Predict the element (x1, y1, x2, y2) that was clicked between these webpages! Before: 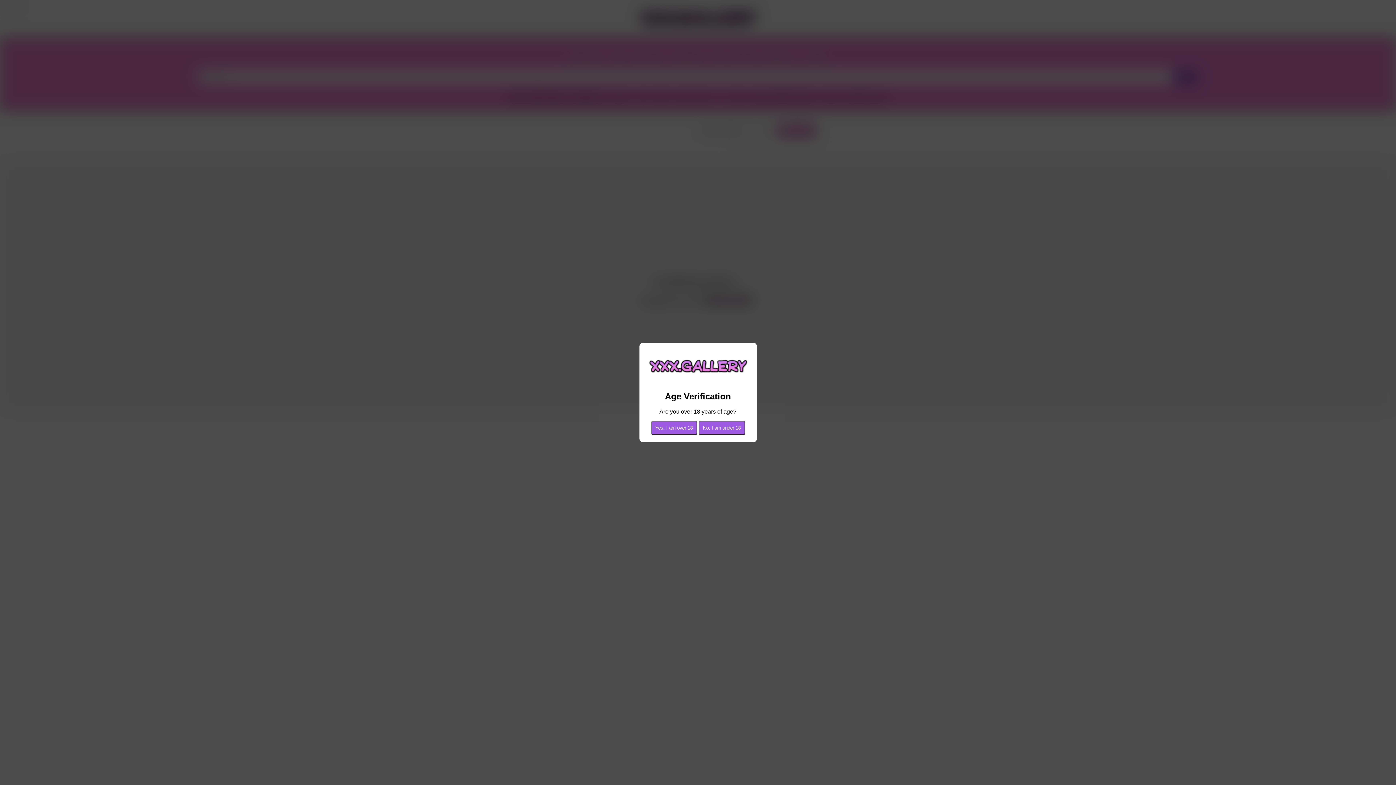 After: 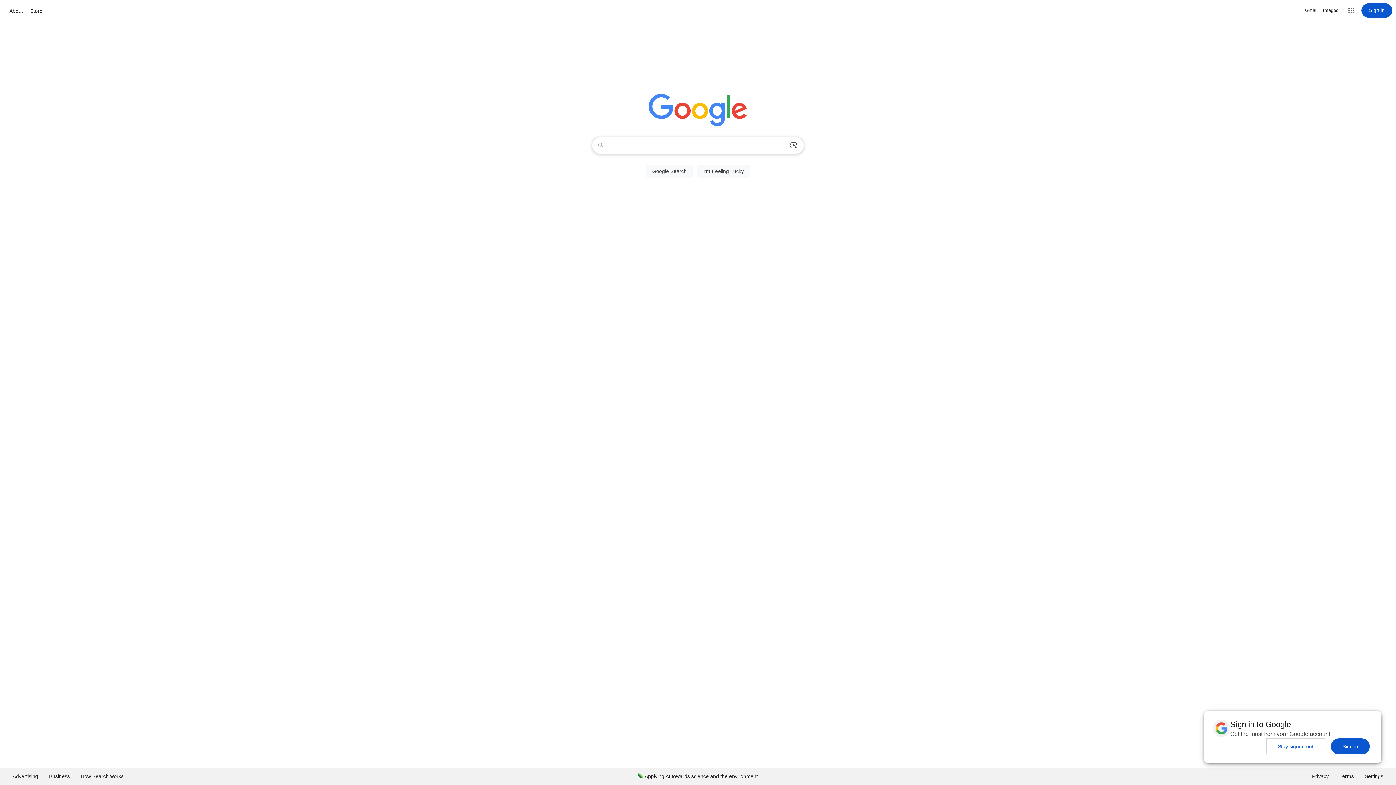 Action: label: No, I am under 18 bbox: (698, 421, 745, 435)